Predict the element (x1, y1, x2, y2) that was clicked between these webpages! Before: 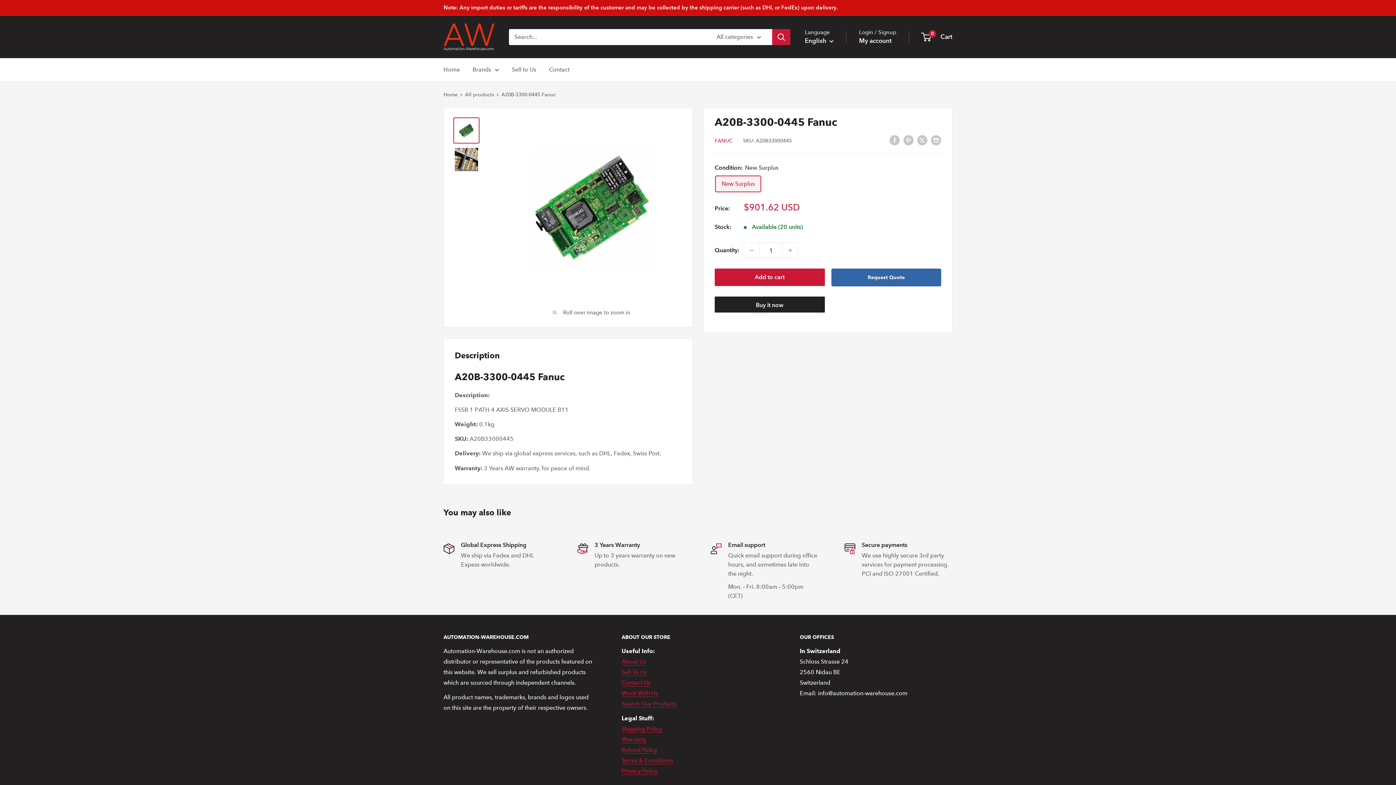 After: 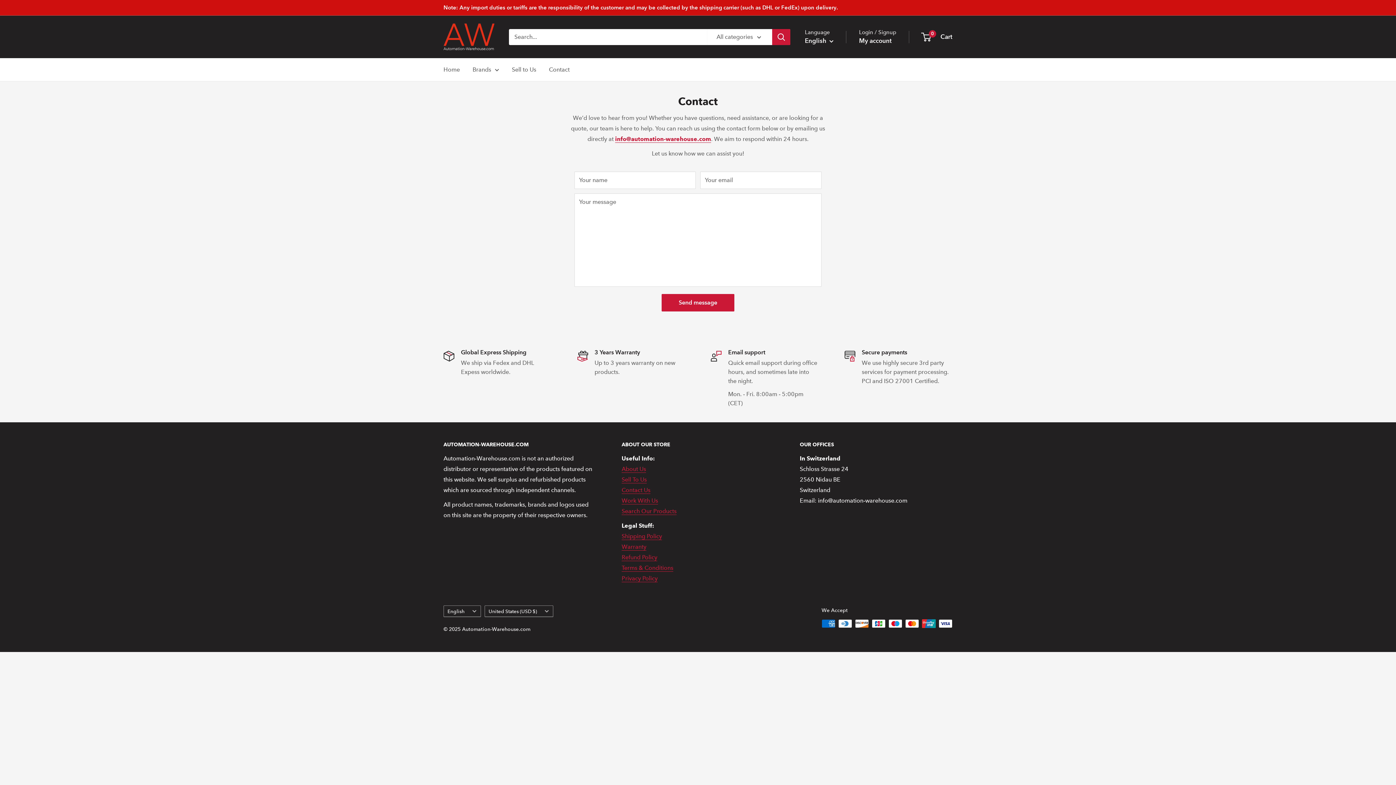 Action: label: Contact Us
 bbox: (621, 679, 650, 686)